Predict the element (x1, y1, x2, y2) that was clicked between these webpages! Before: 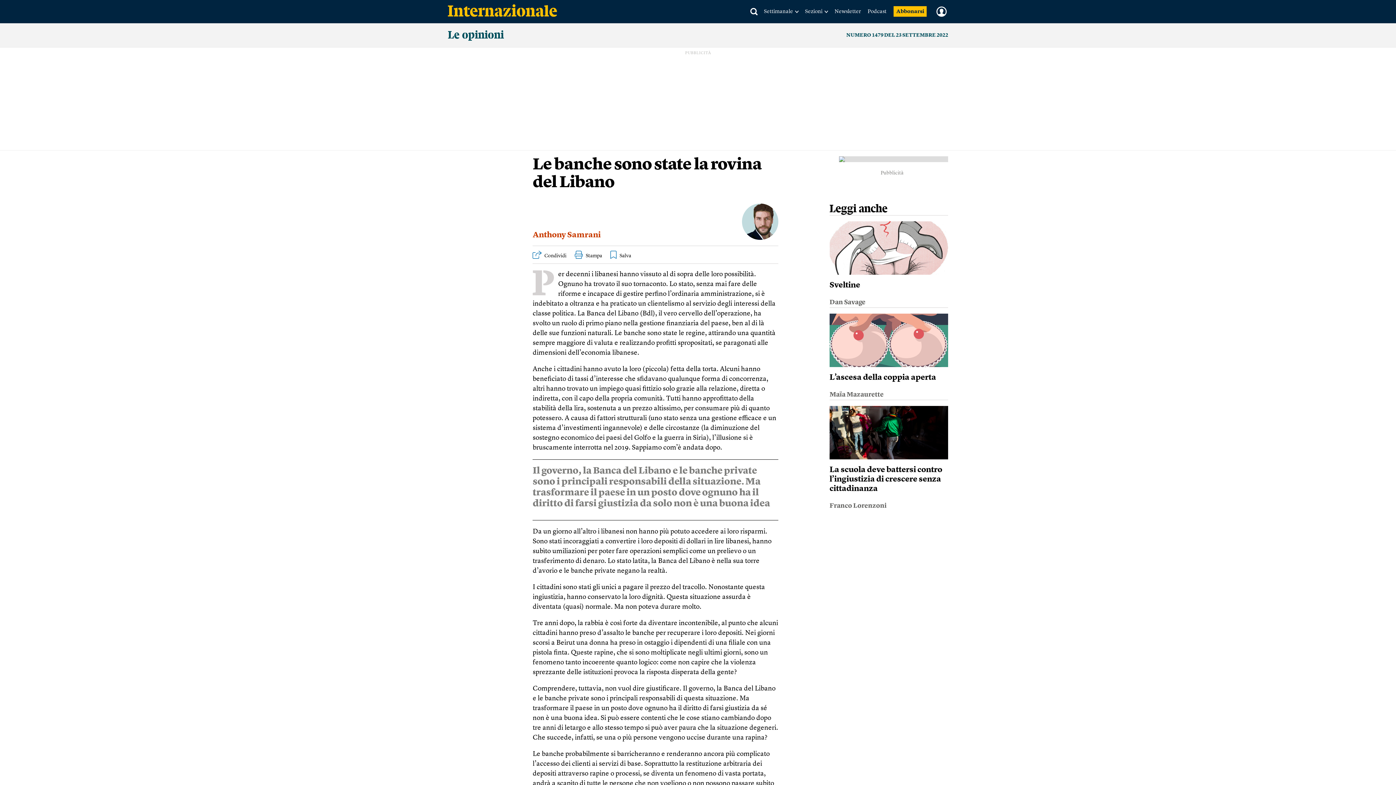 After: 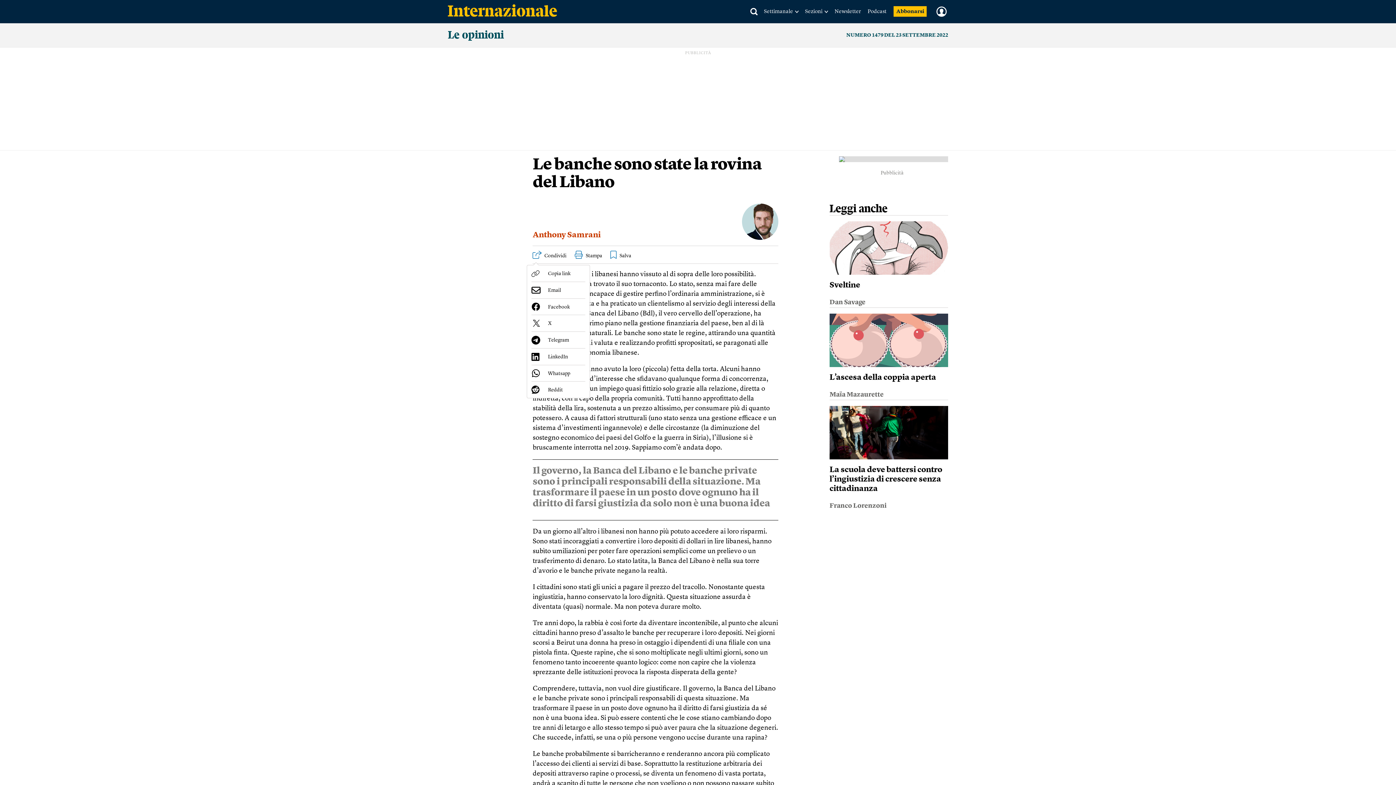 Action: label: Condividi bbox: (532, 250, 566, 258)